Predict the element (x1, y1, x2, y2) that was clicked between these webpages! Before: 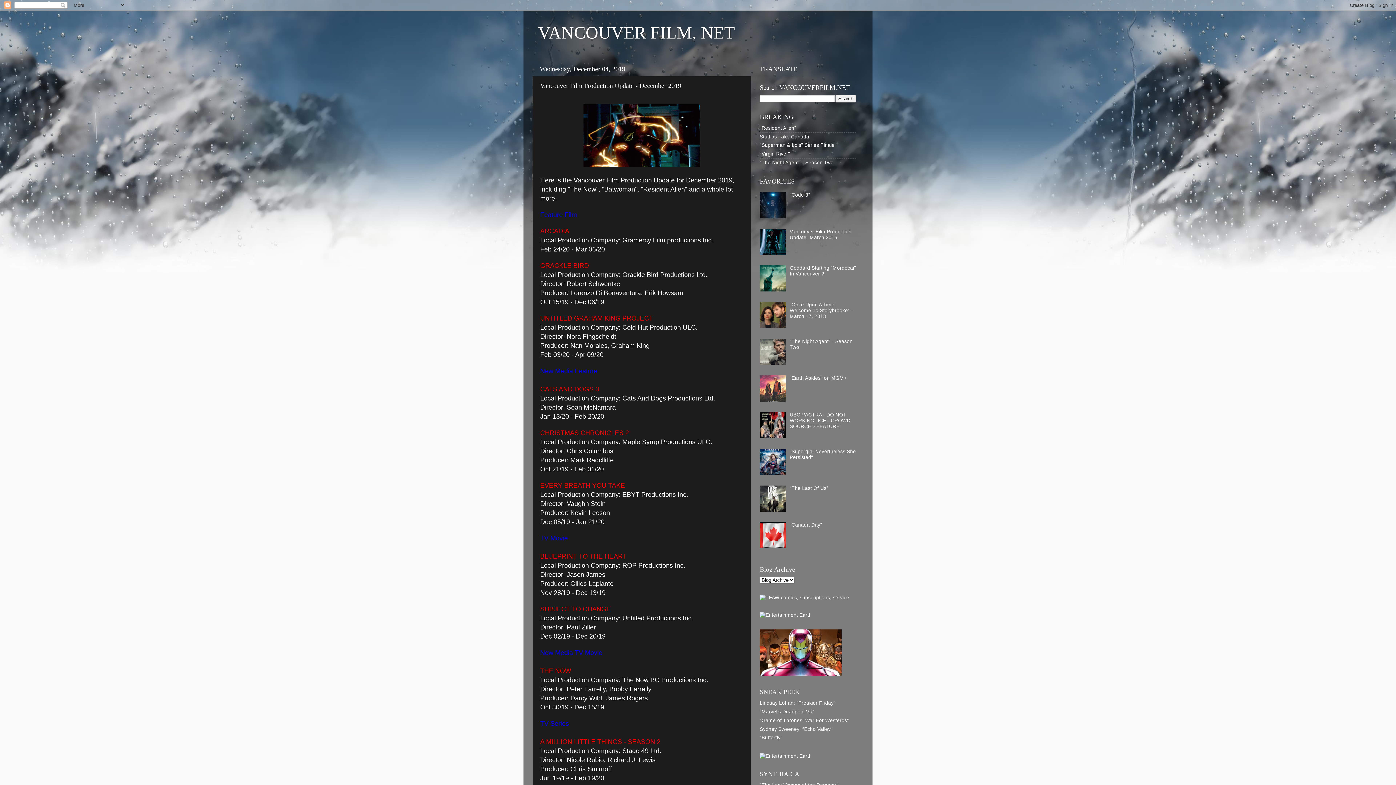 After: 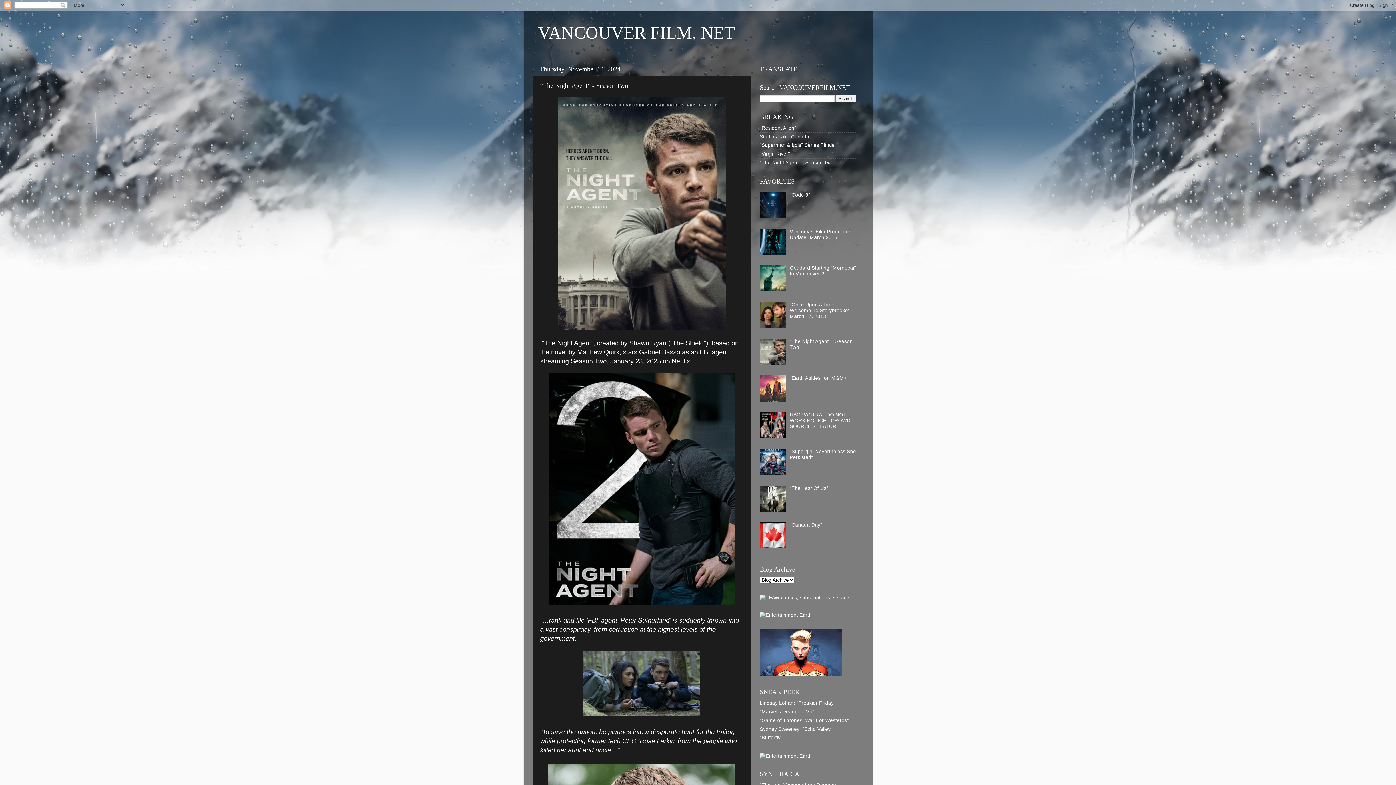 Action: bbox: (760, 159, 833, 165) label: “The Night Agent” - Season Two